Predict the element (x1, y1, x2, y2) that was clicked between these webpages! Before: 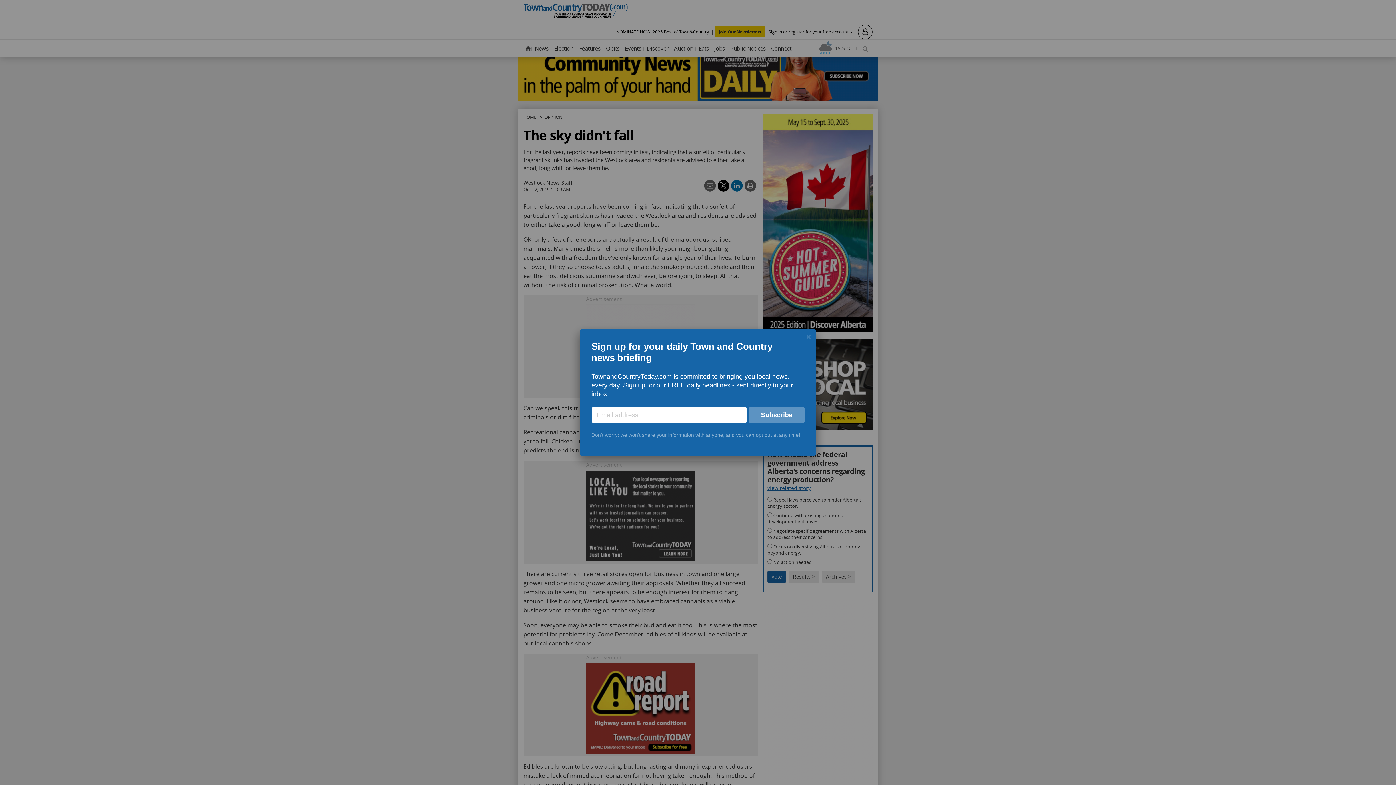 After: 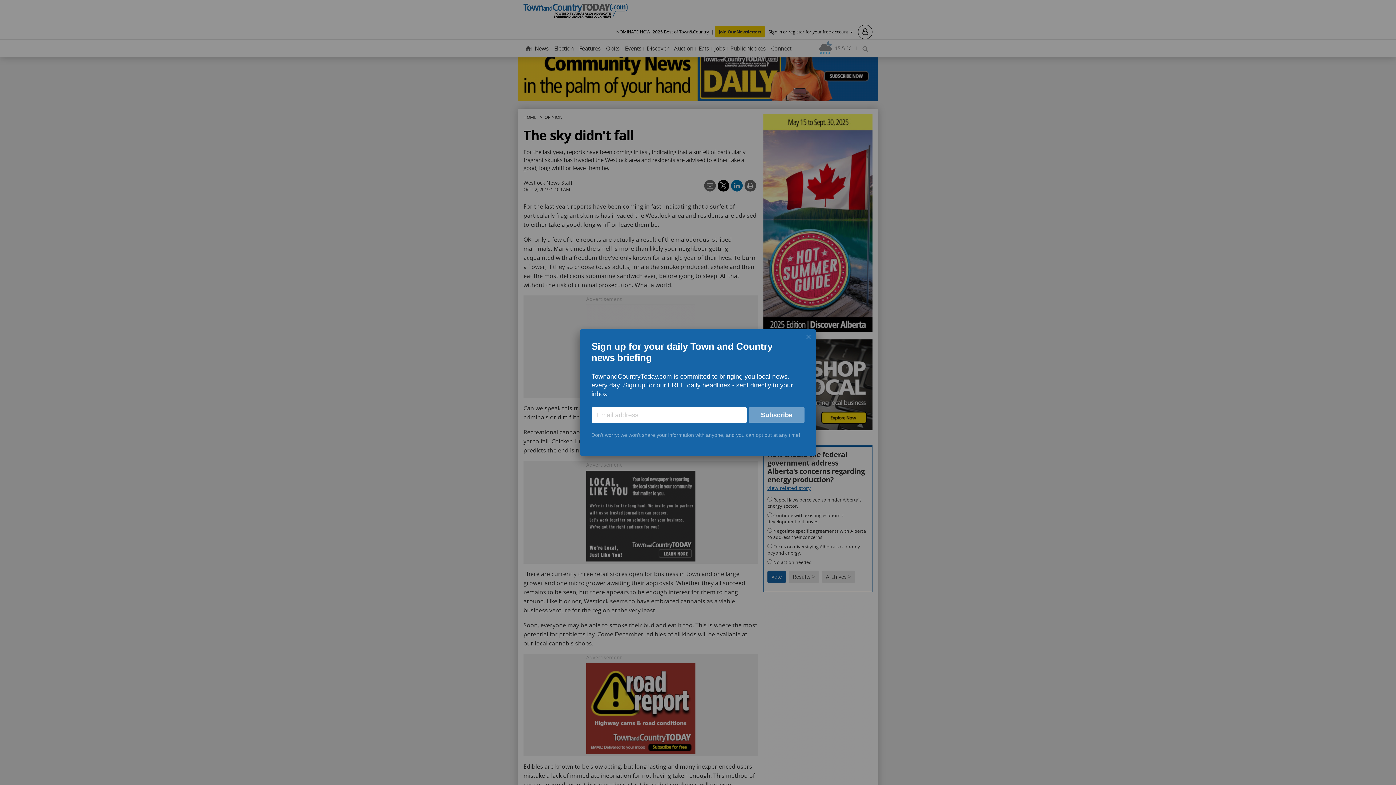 Action: bbox: (749, 407, 804, 422) label: Subscribe